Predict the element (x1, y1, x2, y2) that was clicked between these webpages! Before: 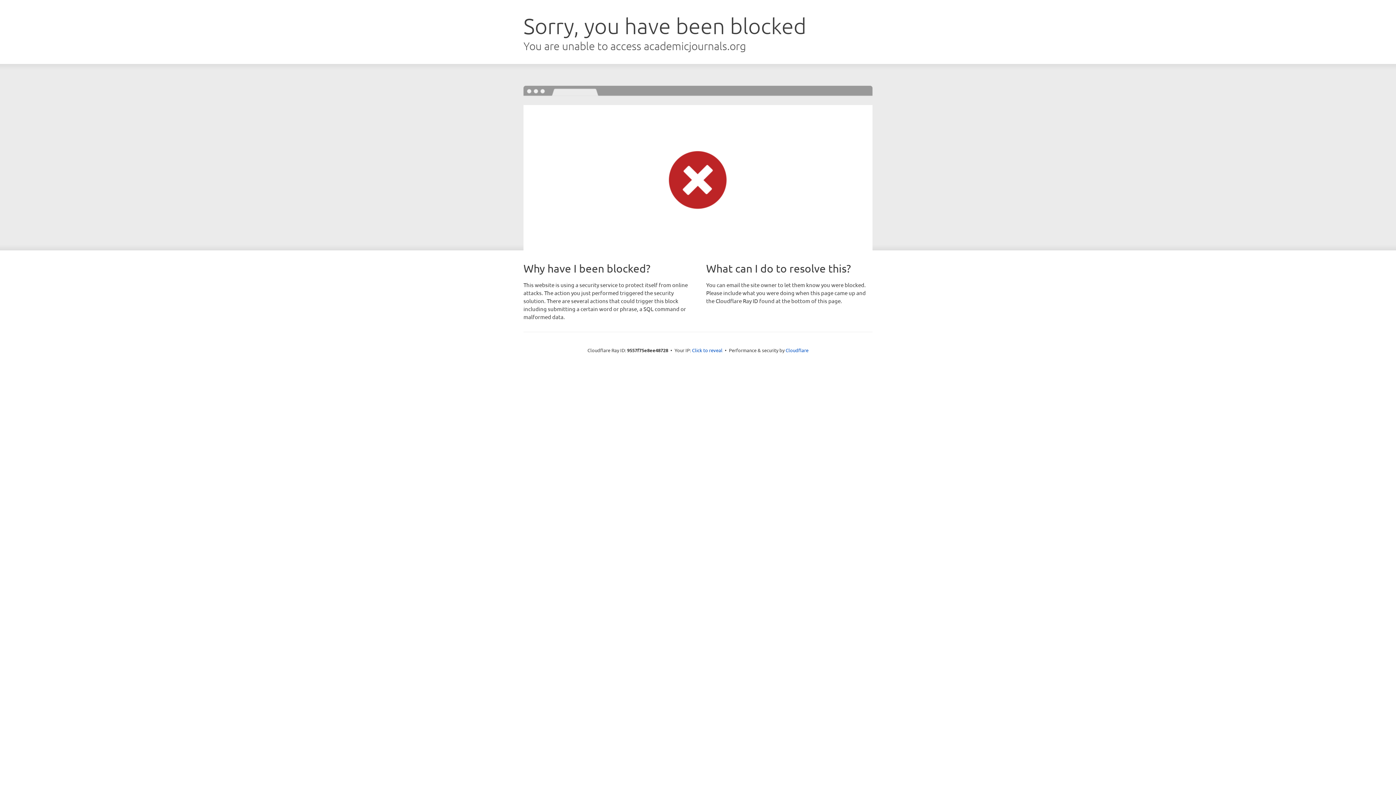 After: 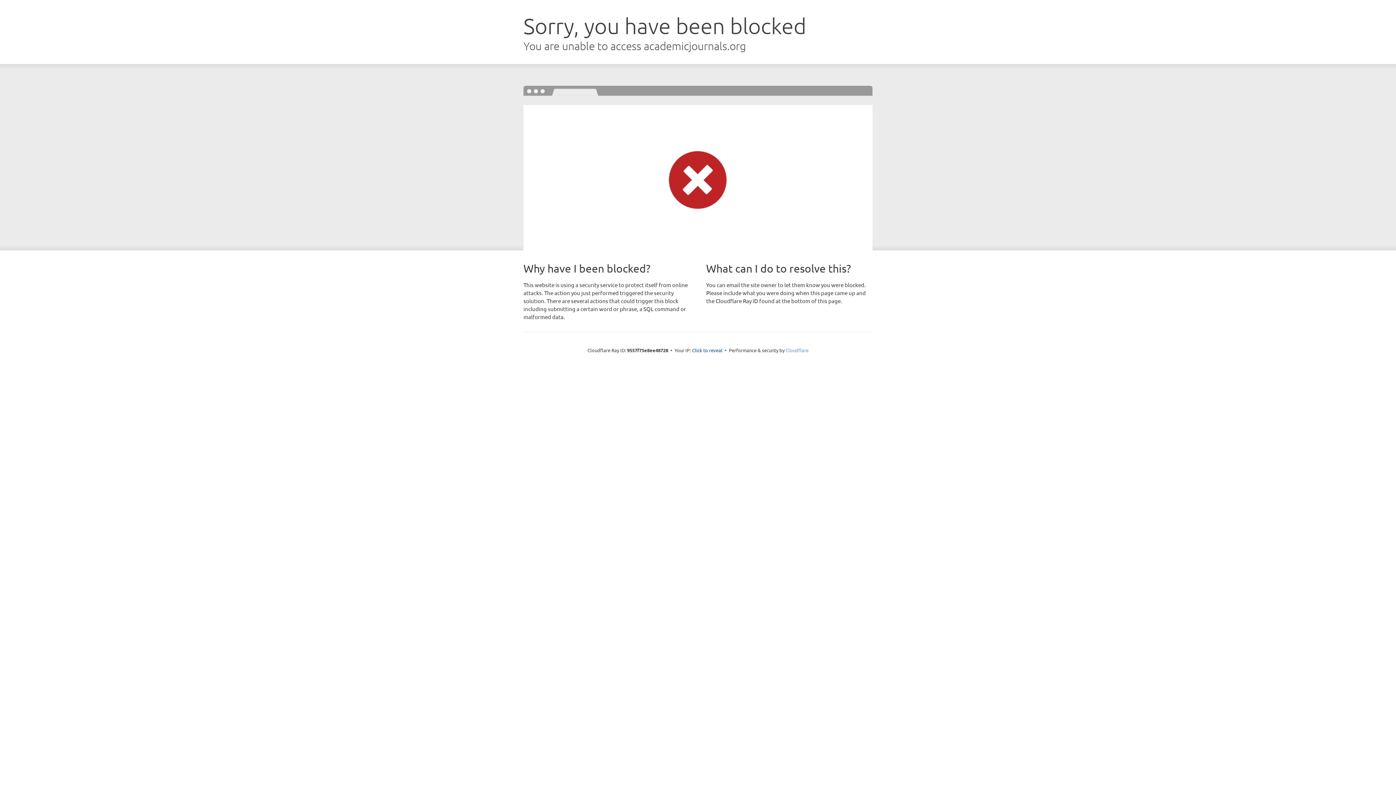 Action: bbox: (785, 347, 808, 353) label: Cloudflare